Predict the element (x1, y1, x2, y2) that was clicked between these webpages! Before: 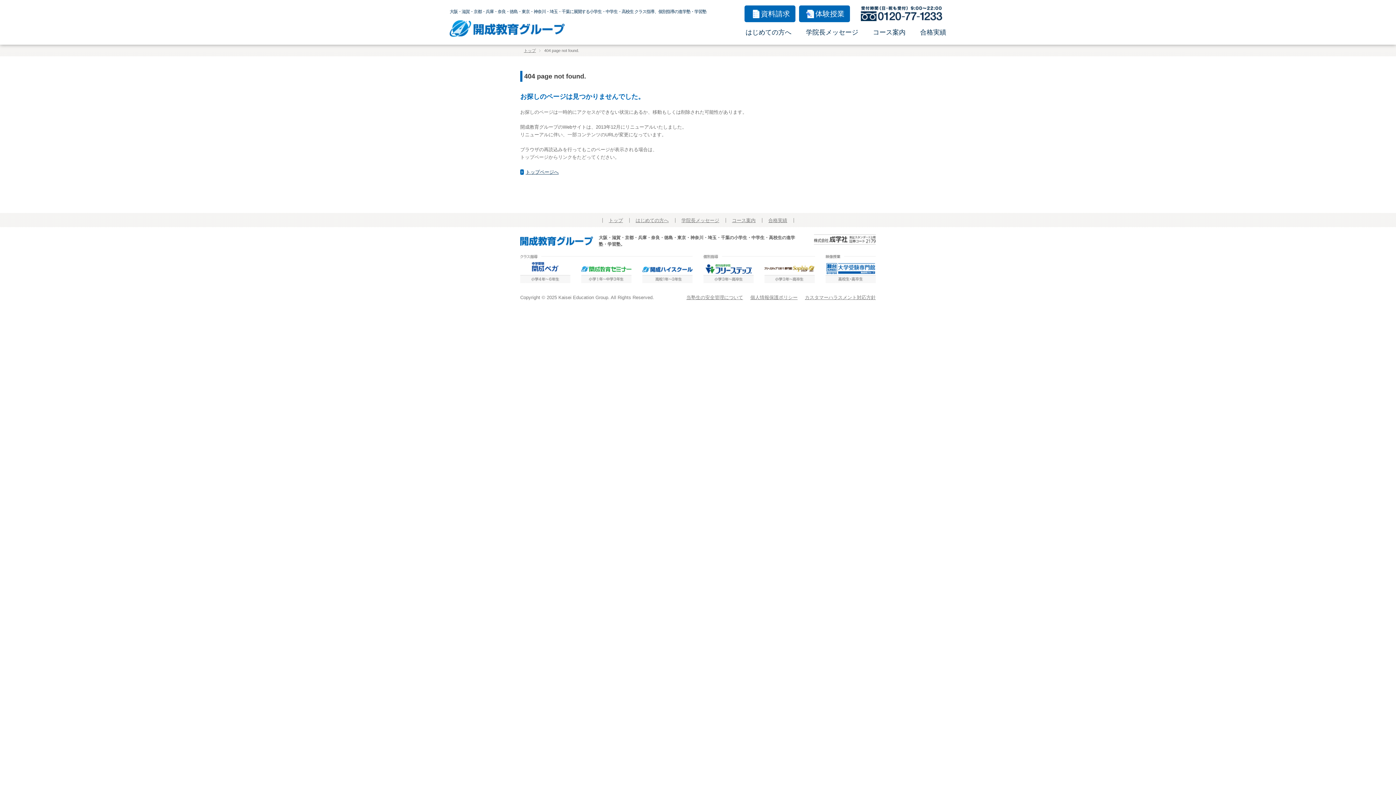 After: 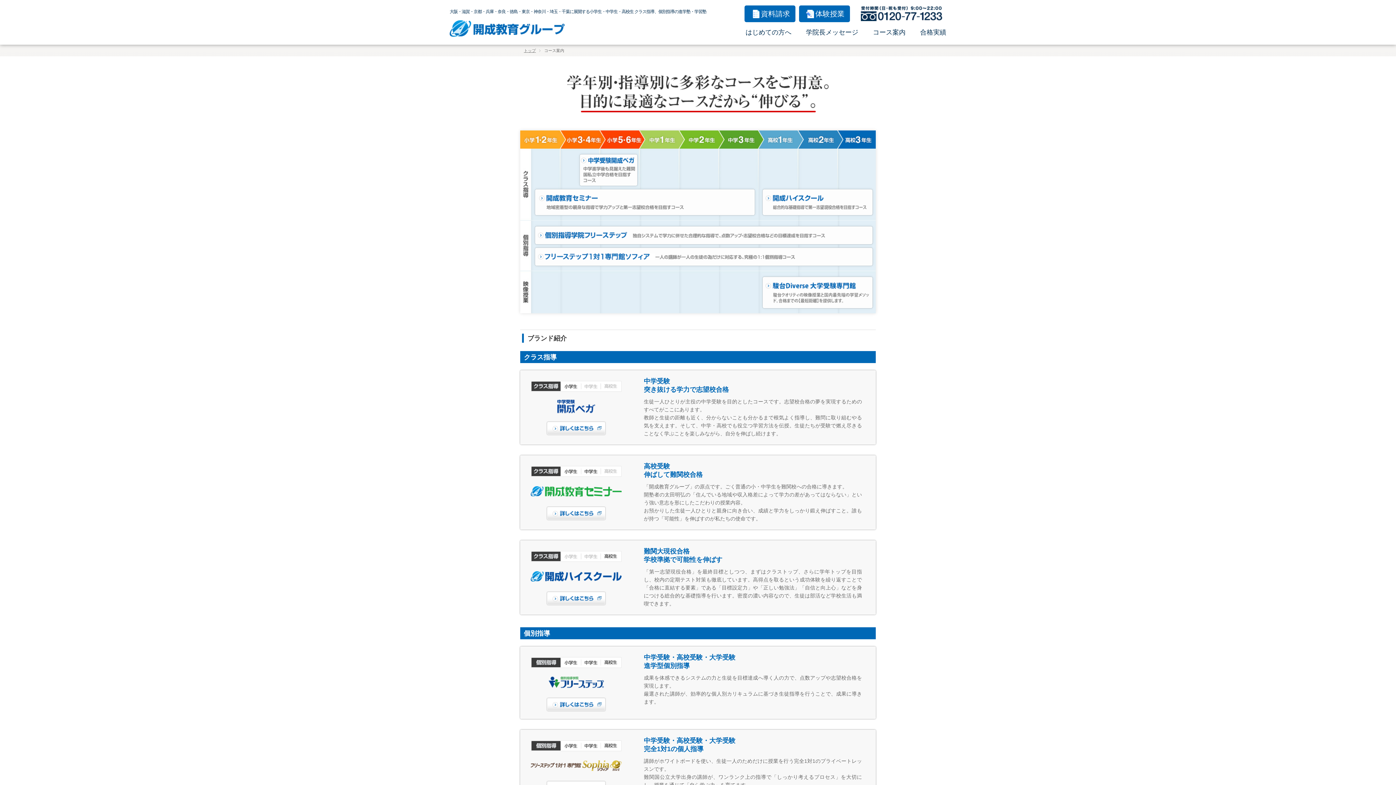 Action: label: コース案内 bbox: (732, 217, 755, 223)